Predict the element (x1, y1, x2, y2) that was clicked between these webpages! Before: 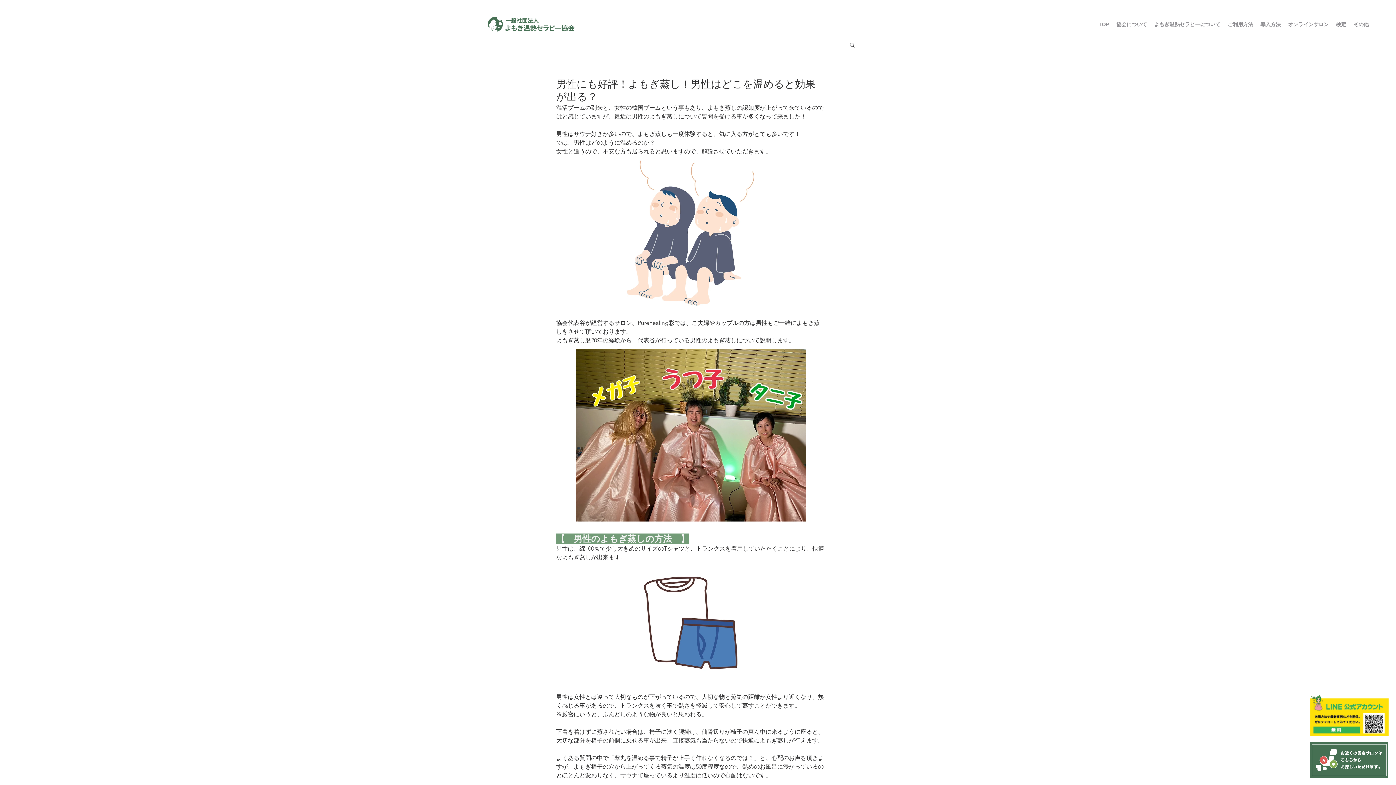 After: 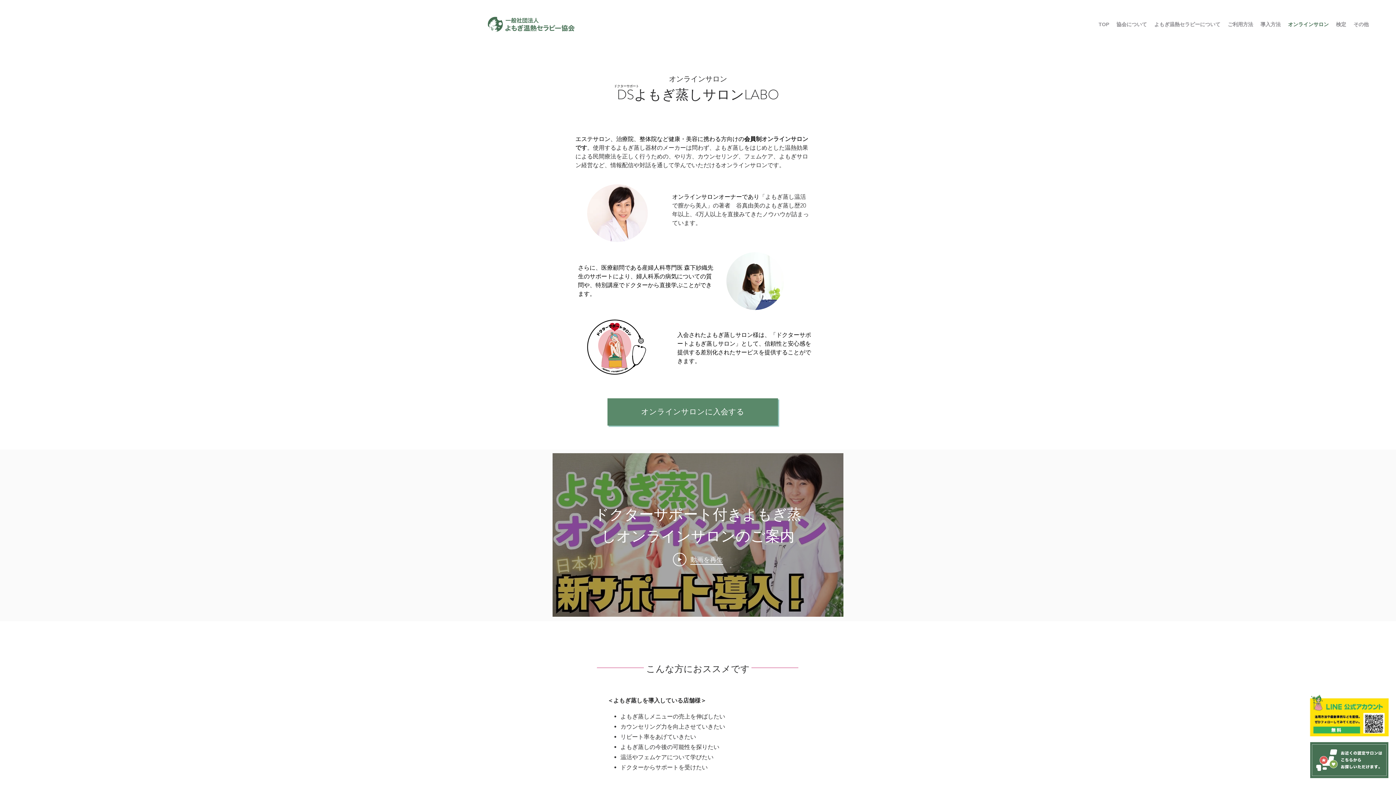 Action: label: オンラインサロン bbox: (1284, 18, 1332, 29)